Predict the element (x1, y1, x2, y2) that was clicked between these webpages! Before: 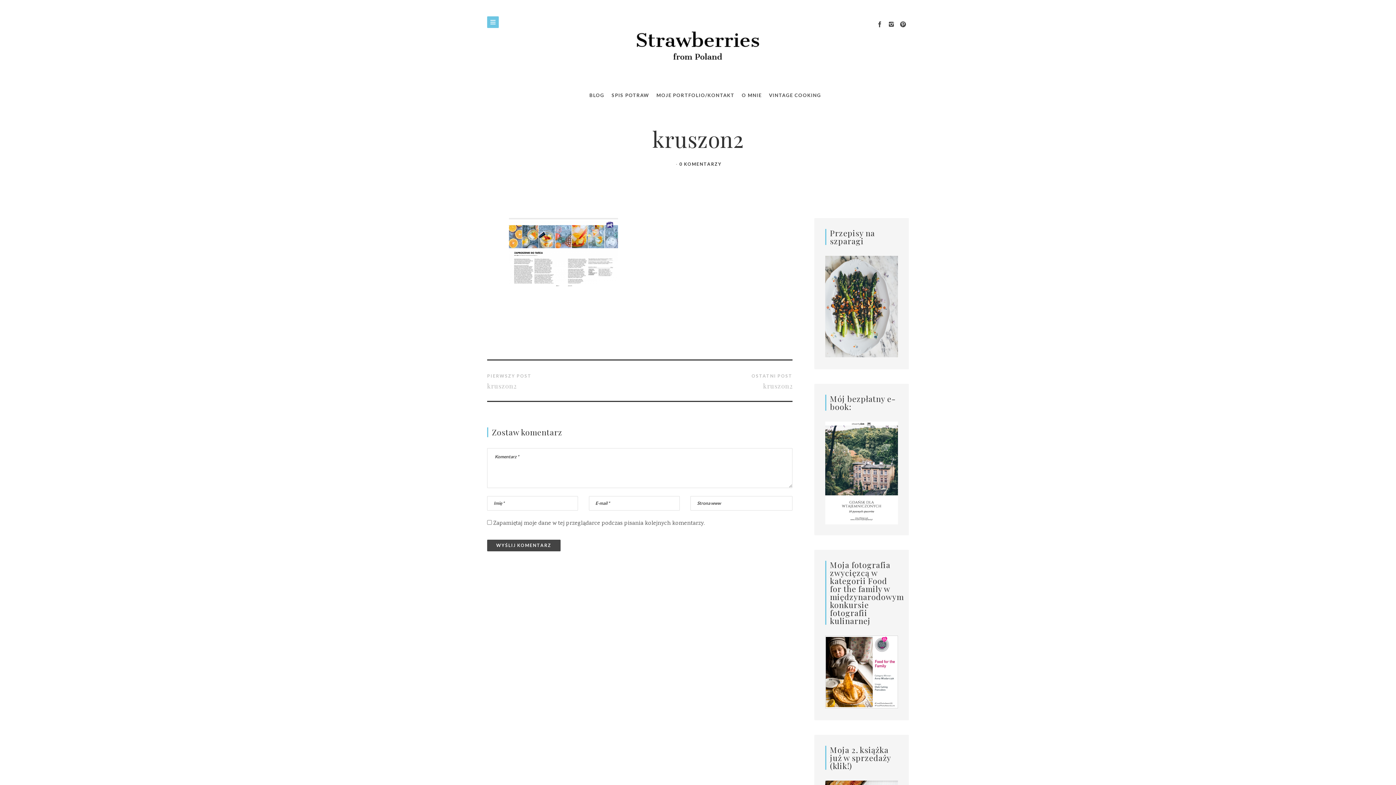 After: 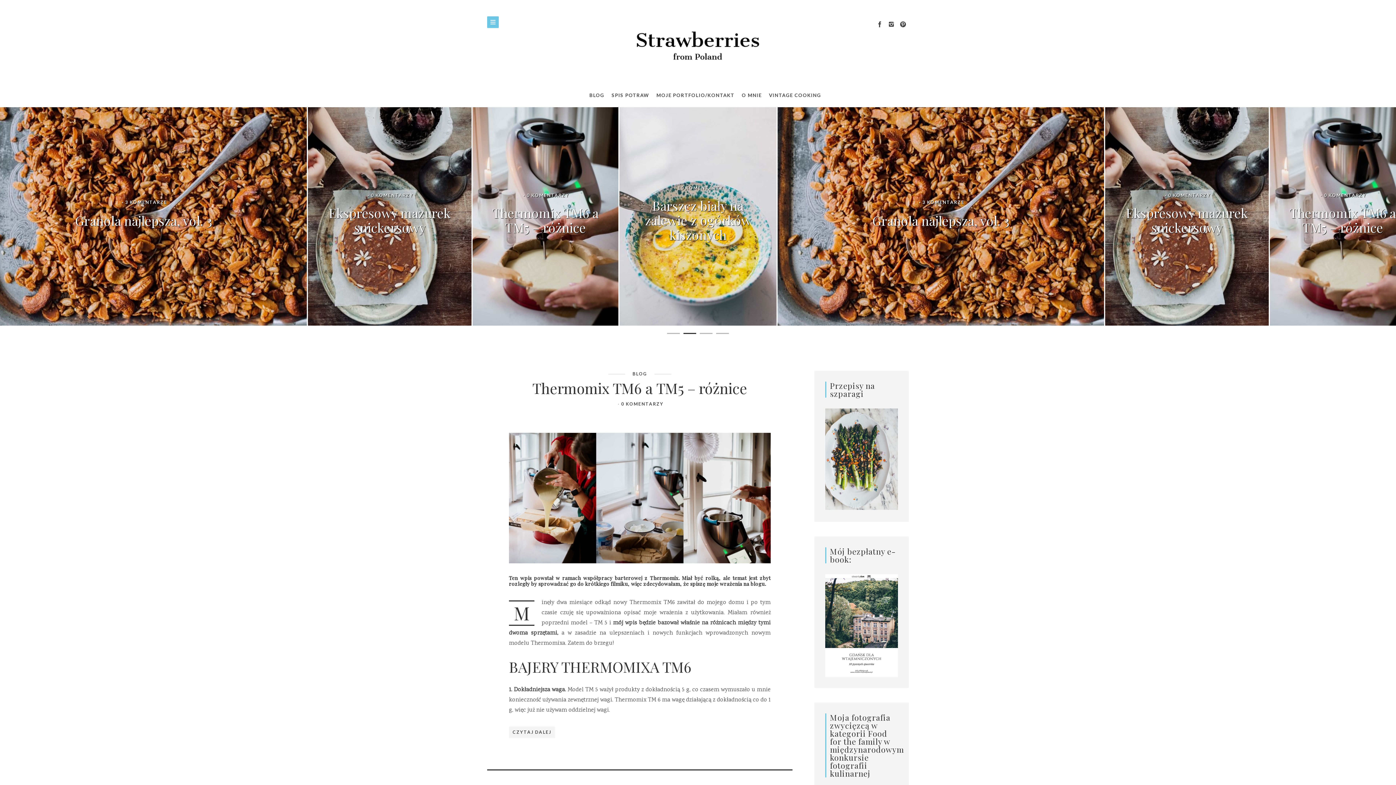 Action: bbox: (589, 92, 604, 102) label: BLOG